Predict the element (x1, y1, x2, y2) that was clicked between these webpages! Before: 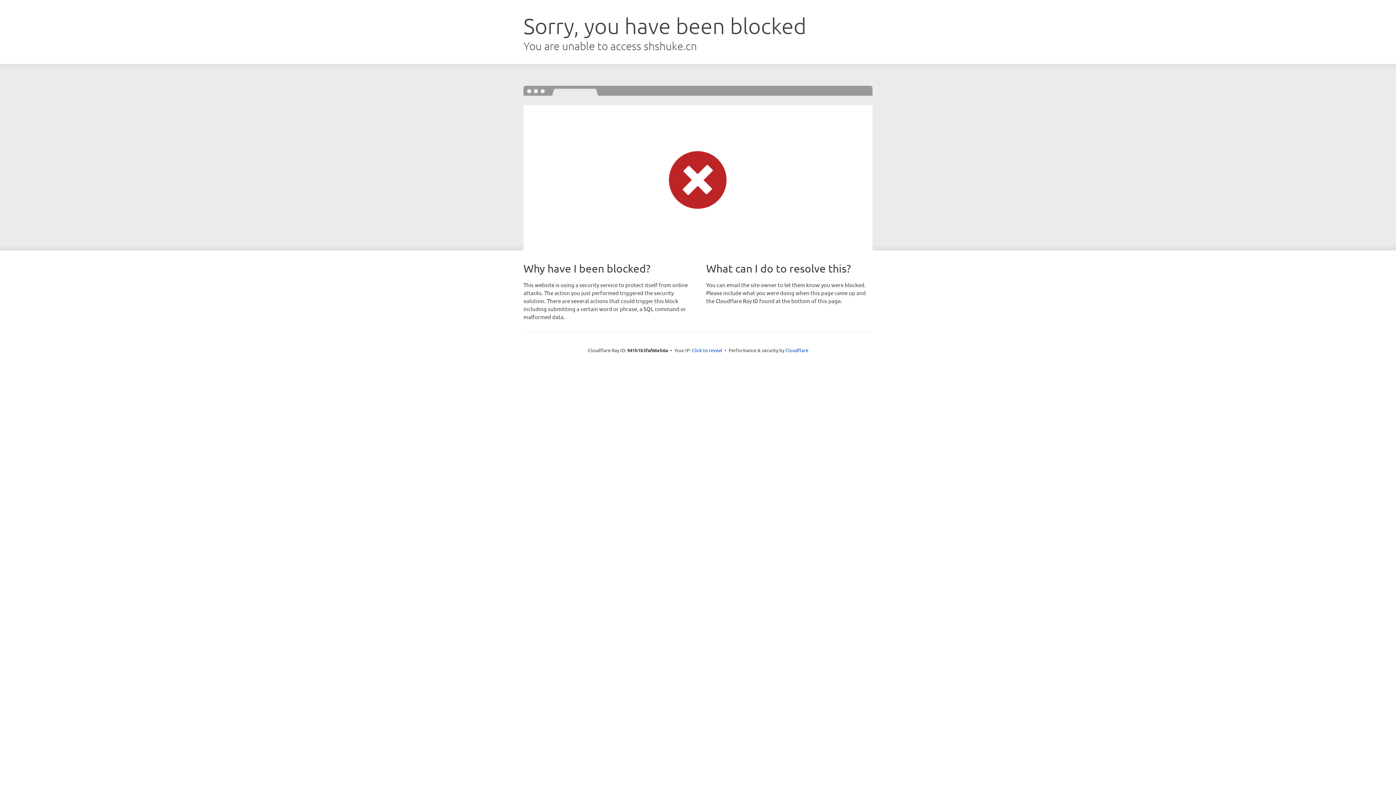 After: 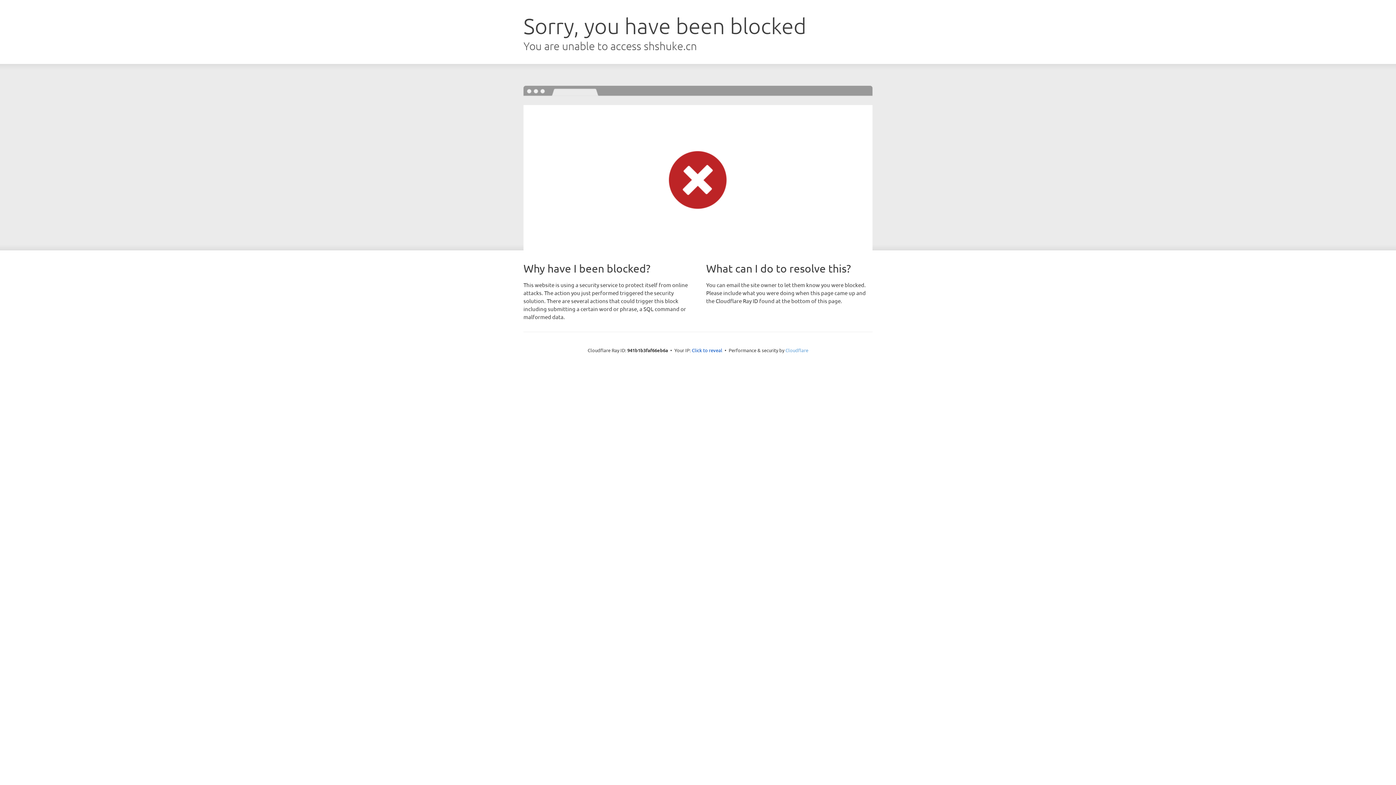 Action: bbox: (785, 347, 808, 353) label: Cloudflare